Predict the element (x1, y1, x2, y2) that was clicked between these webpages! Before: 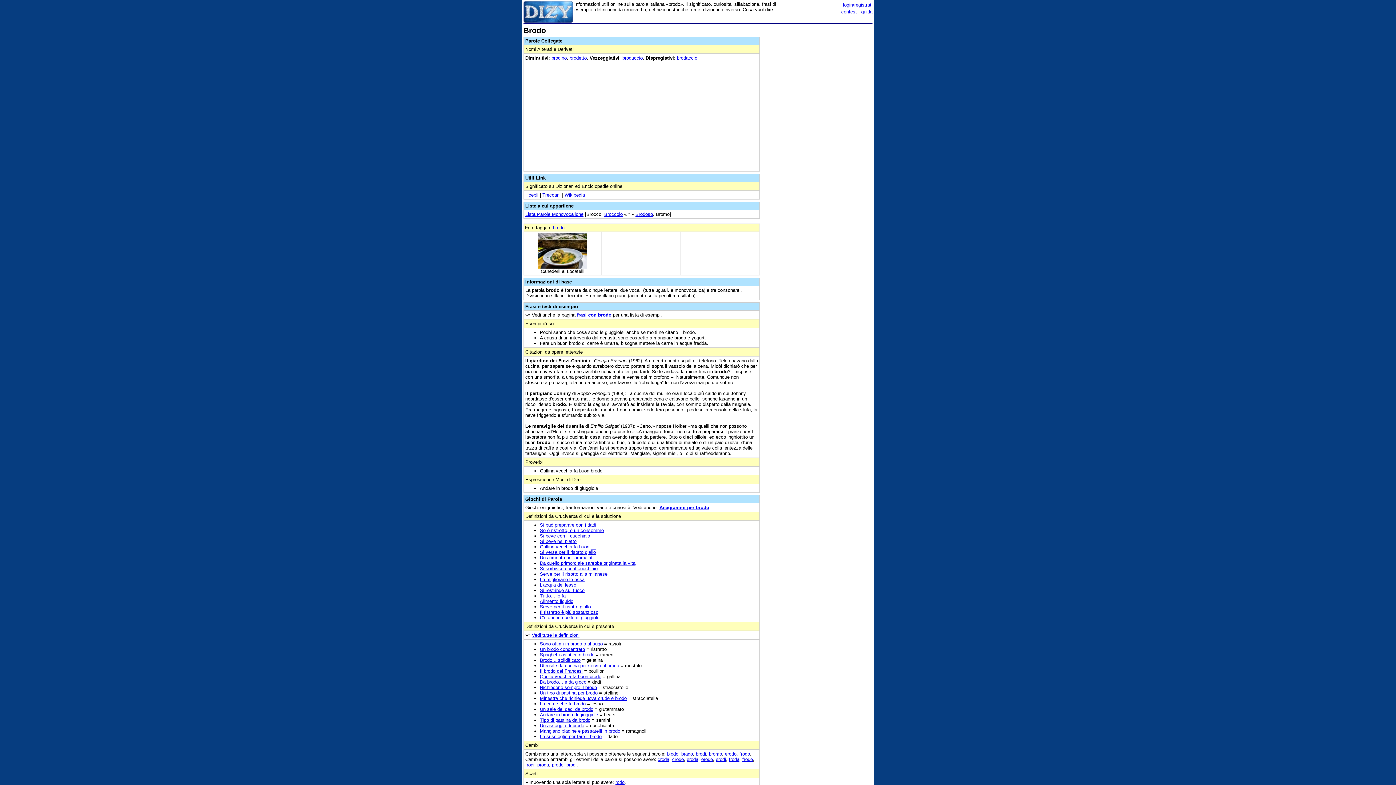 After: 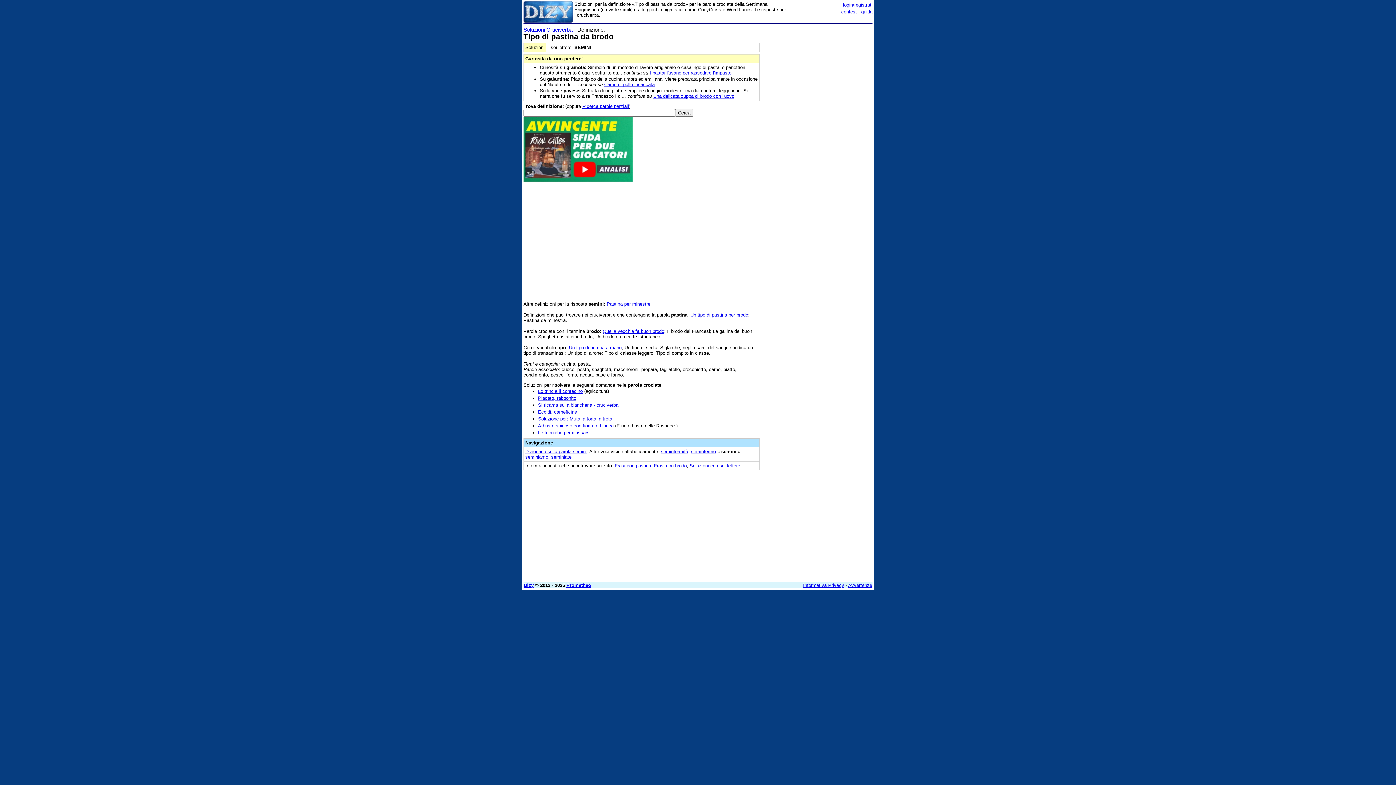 Action: bbox: (540, 717, 590, 723) label: Tipo di pastina da brodo